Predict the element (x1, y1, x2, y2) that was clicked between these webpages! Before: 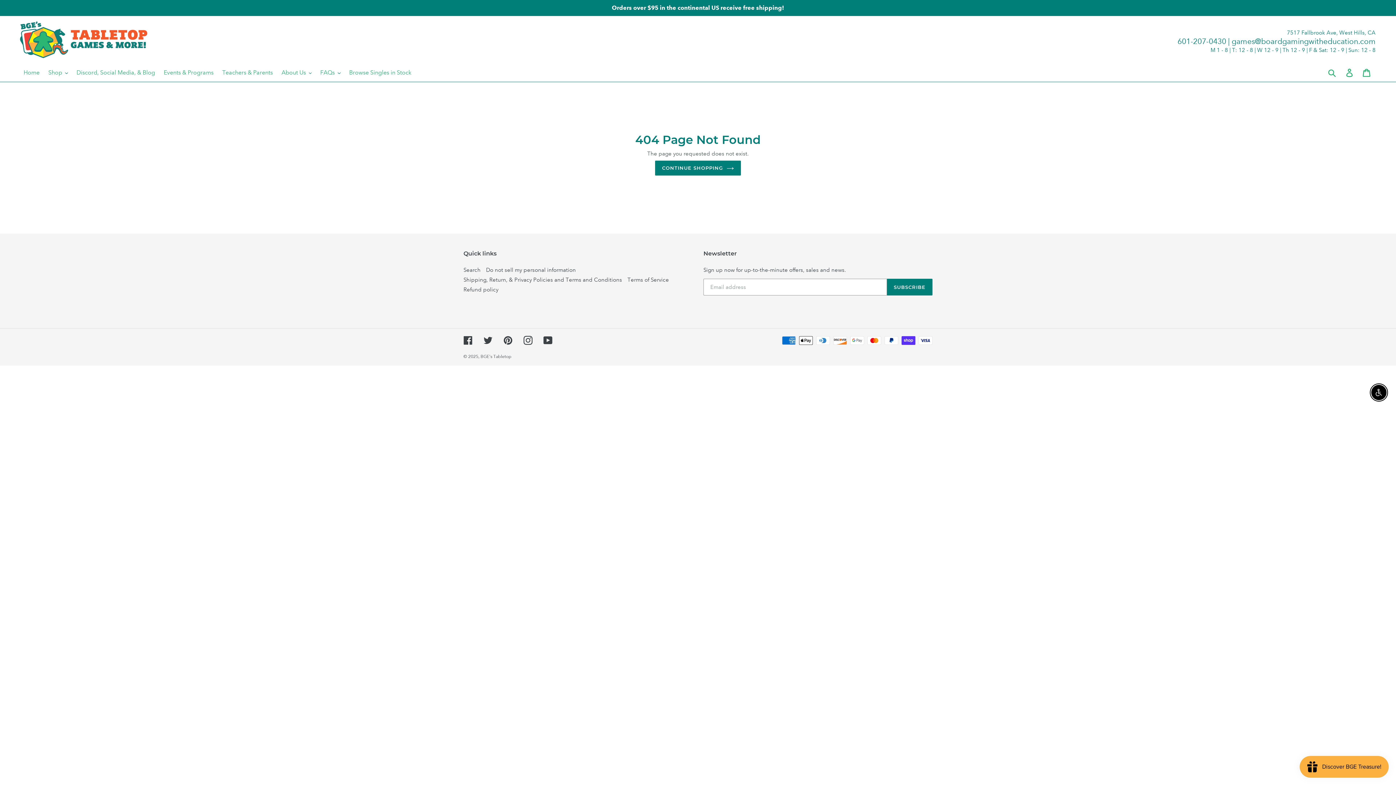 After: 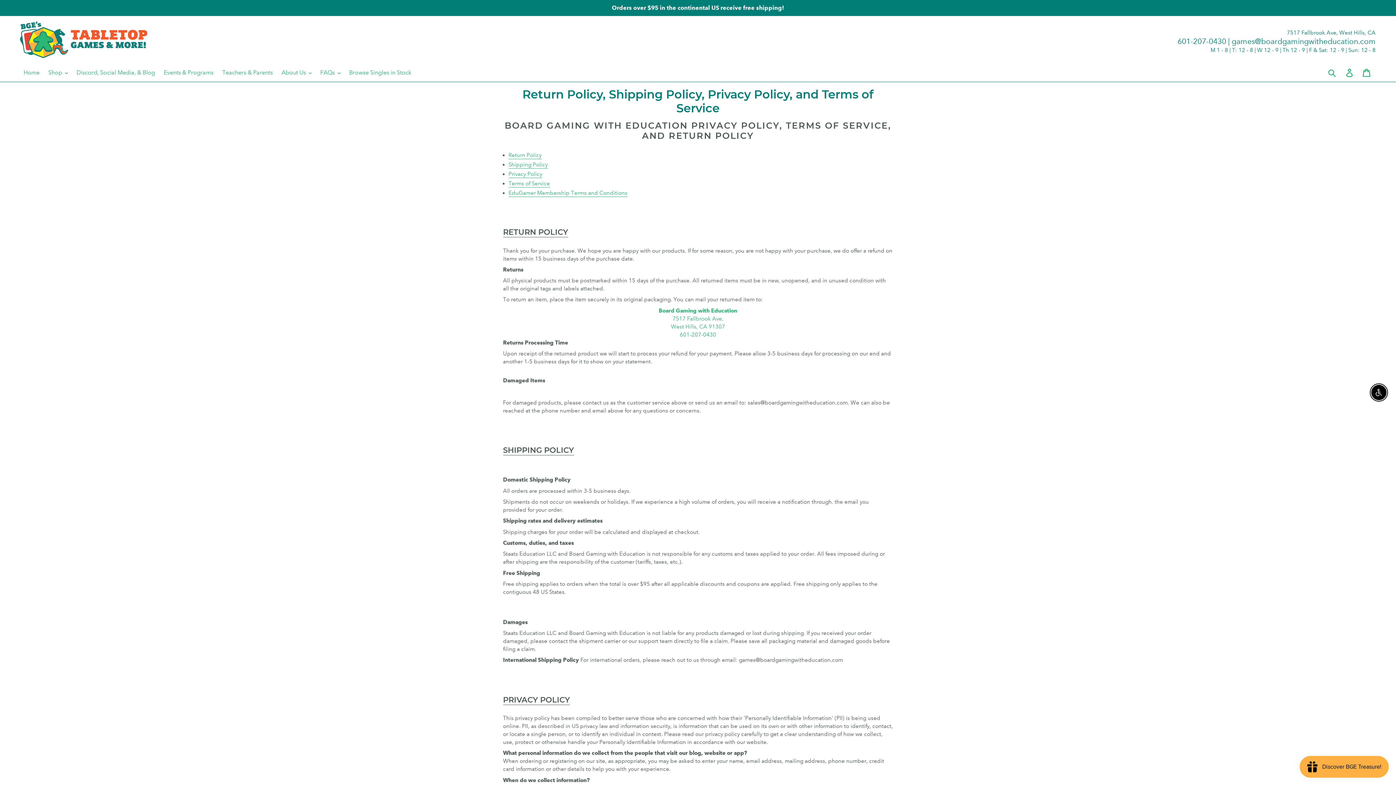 Action: bbox: (463, 276, 622, 283) label: Shipping, Return, & Privacy Policies and Terms and Conditions